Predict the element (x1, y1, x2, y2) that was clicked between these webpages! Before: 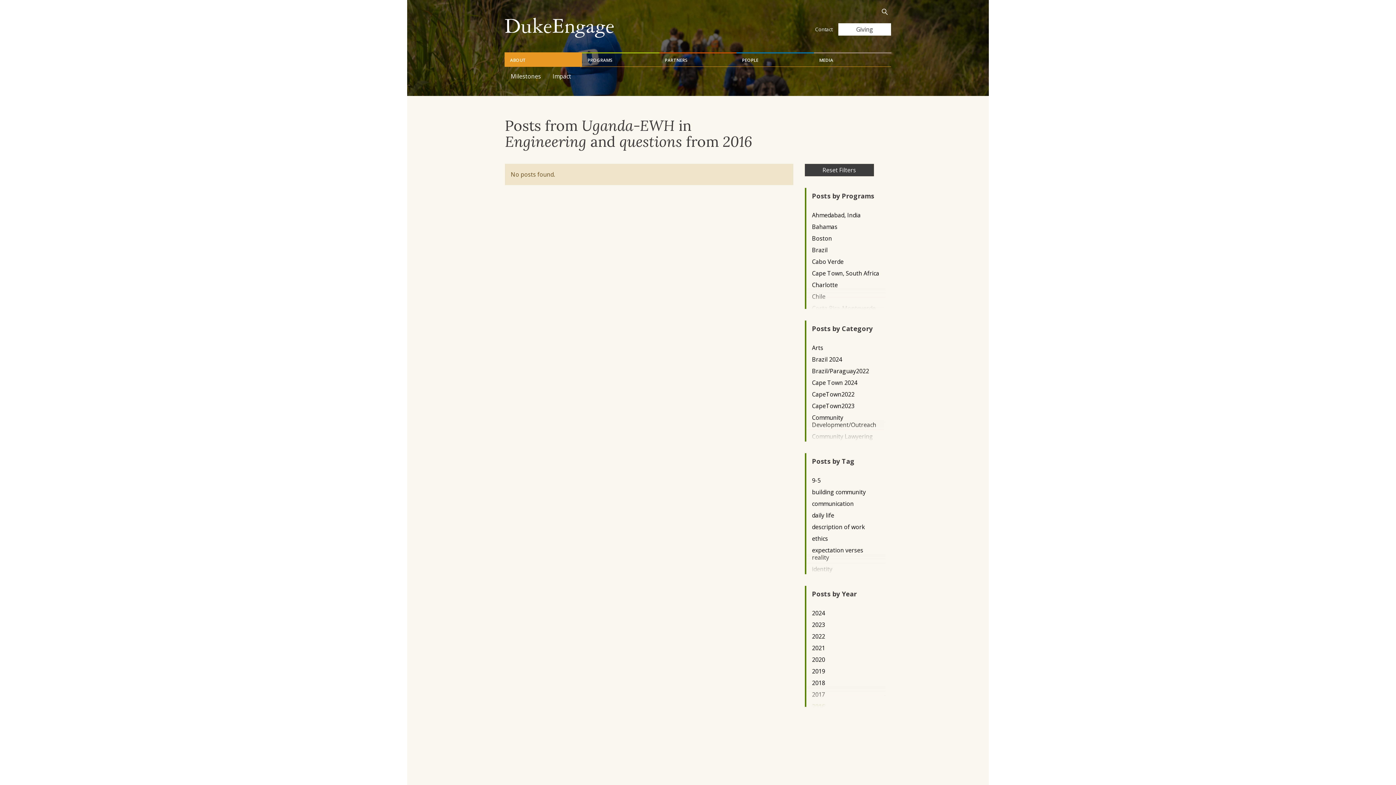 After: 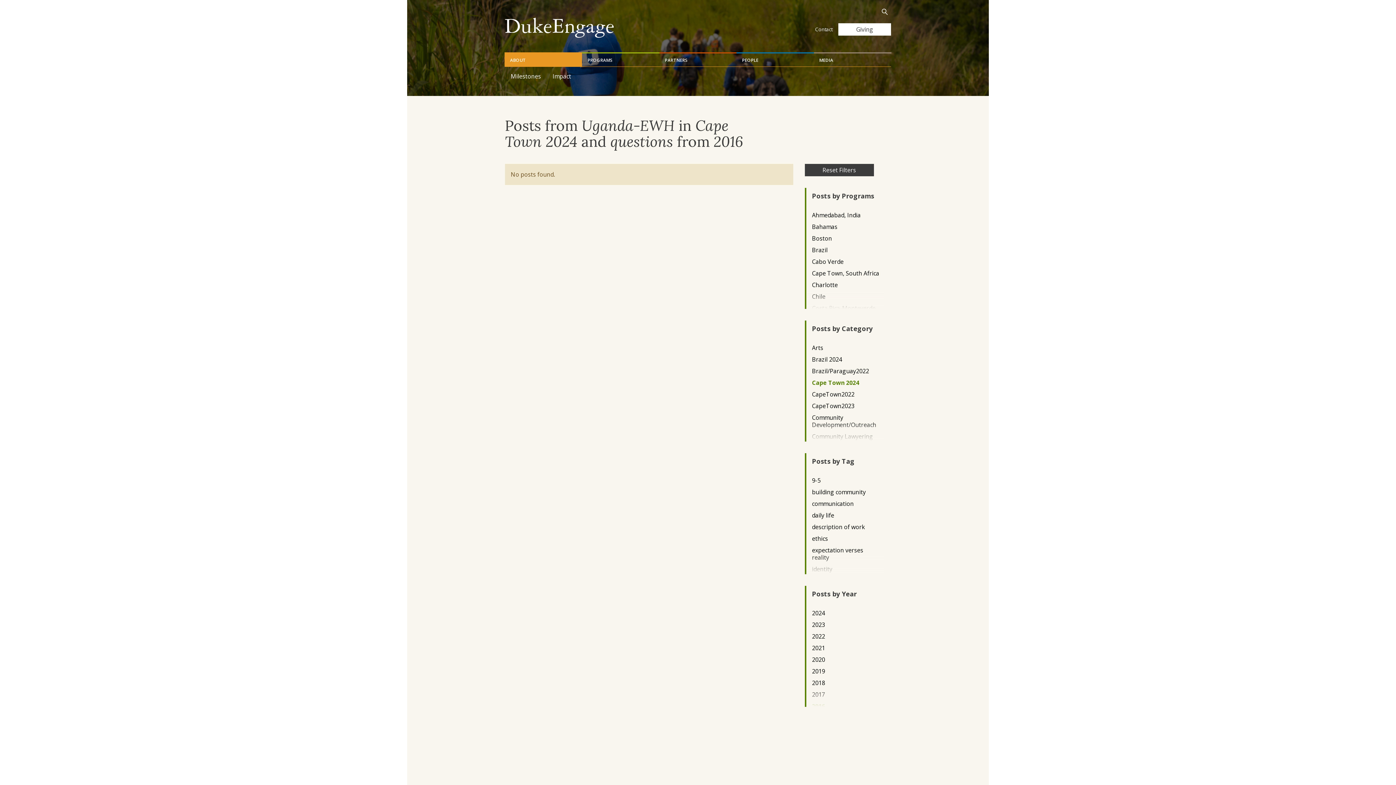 Action: label: Cape Town 2024 bbox: (812, 379, 879, 386)